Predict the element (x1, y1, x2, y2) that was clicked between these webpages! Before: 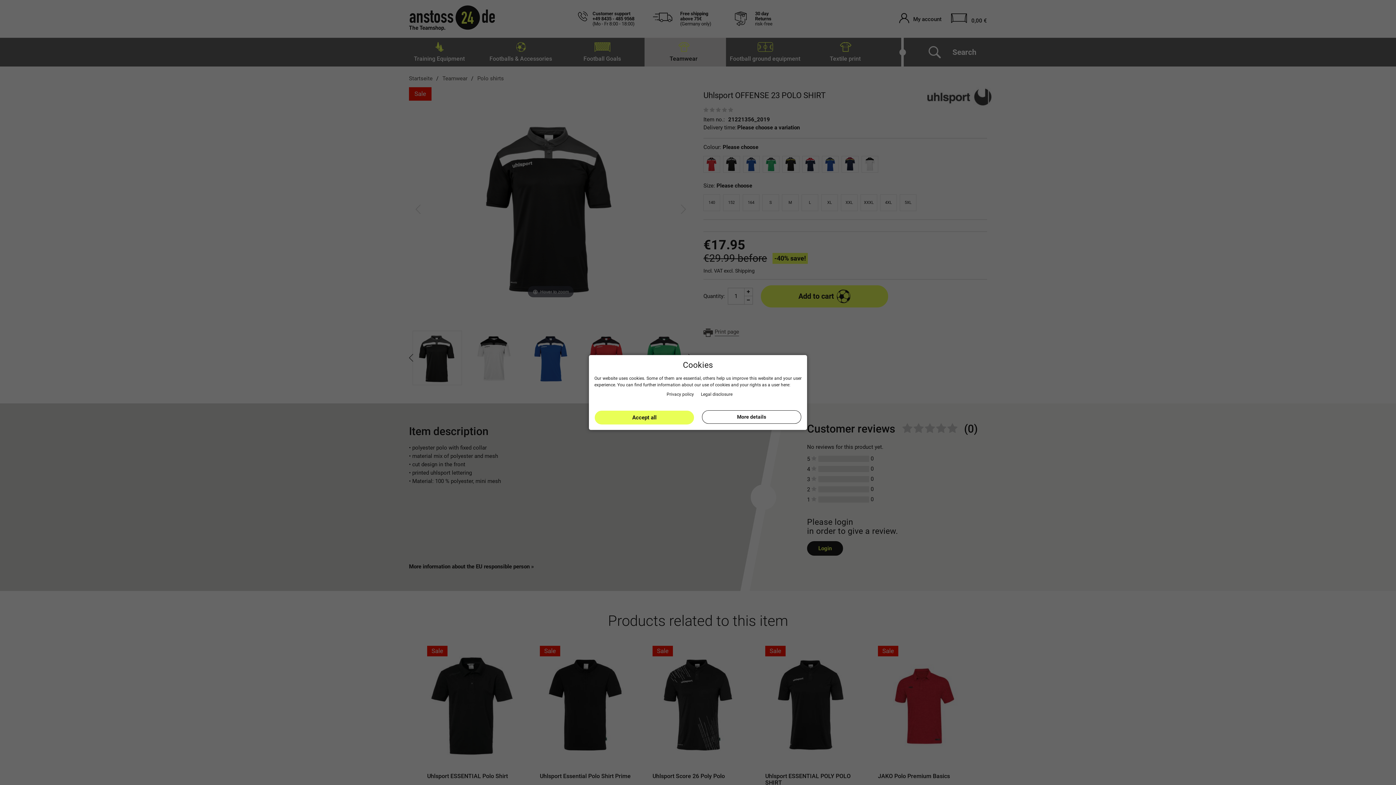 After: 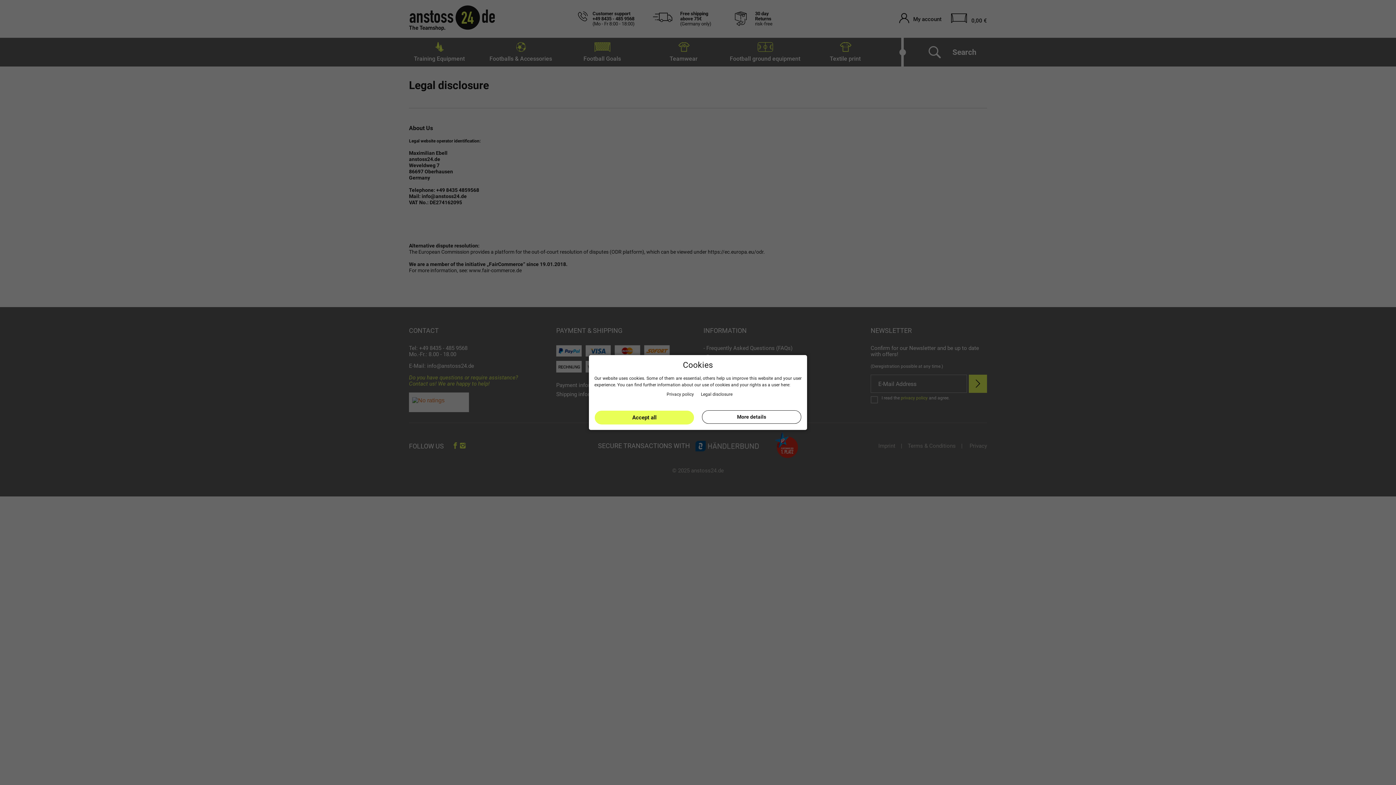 Action: bbox: (699, 391, 732, 396) label: Legal disclosure